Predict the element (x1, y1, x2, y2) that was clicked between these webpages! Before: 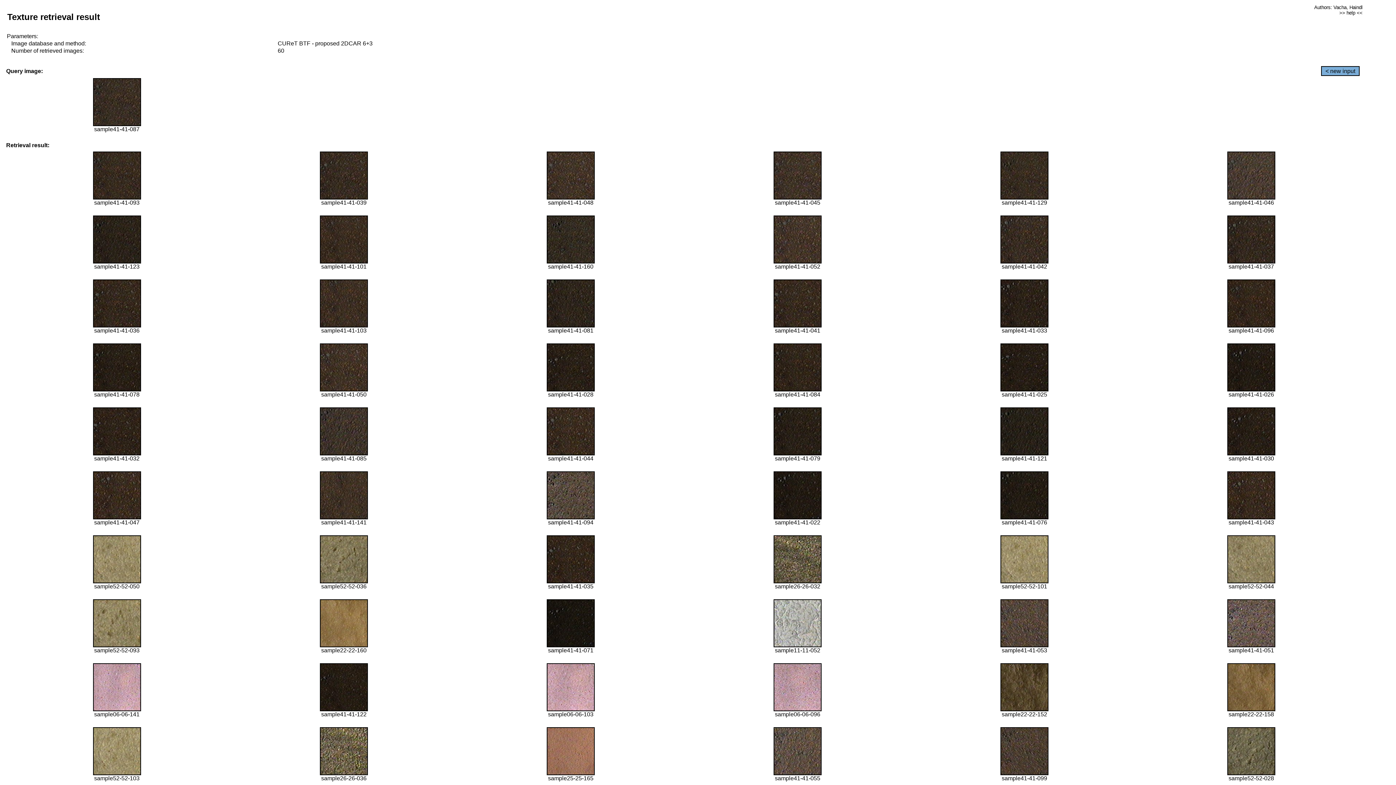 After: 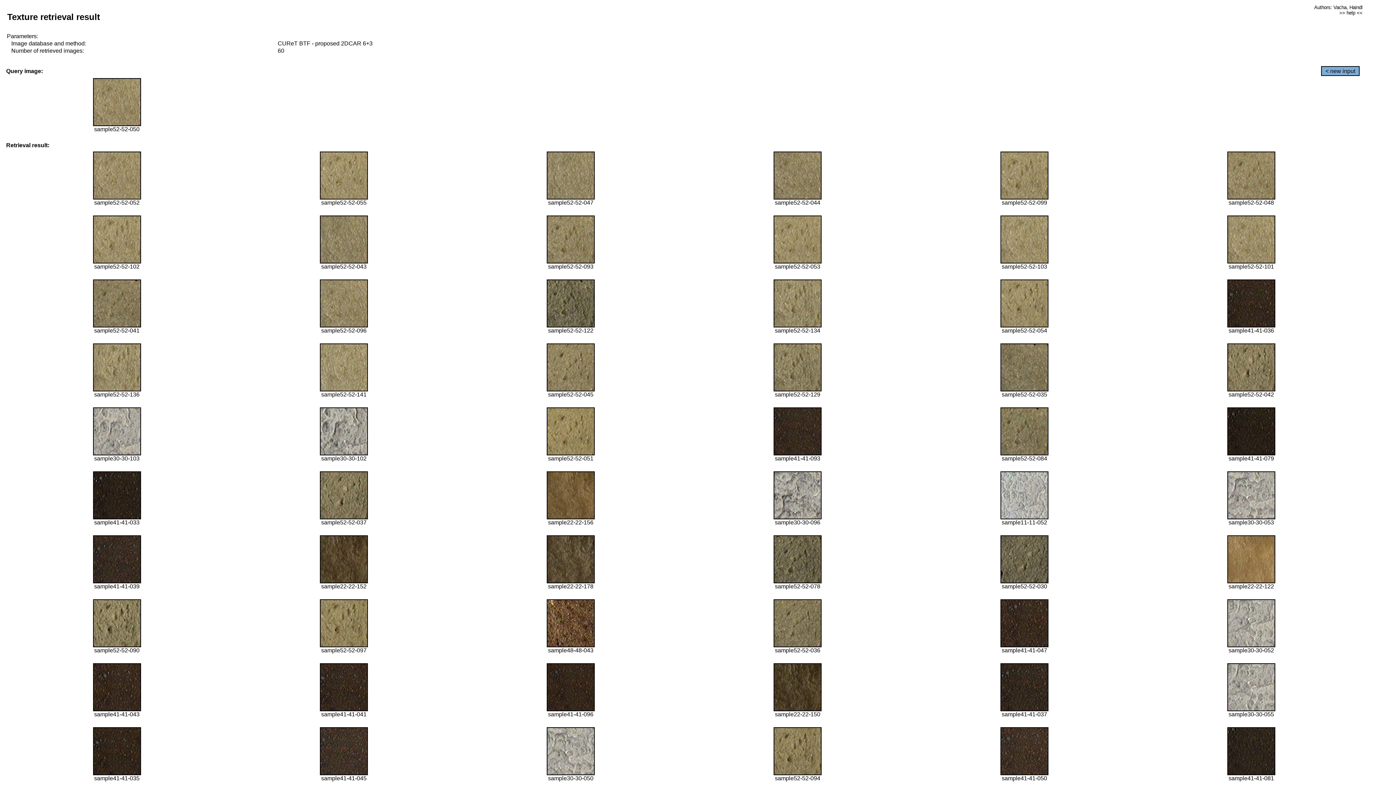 Action: bbox: (92, 578, 140, 584)